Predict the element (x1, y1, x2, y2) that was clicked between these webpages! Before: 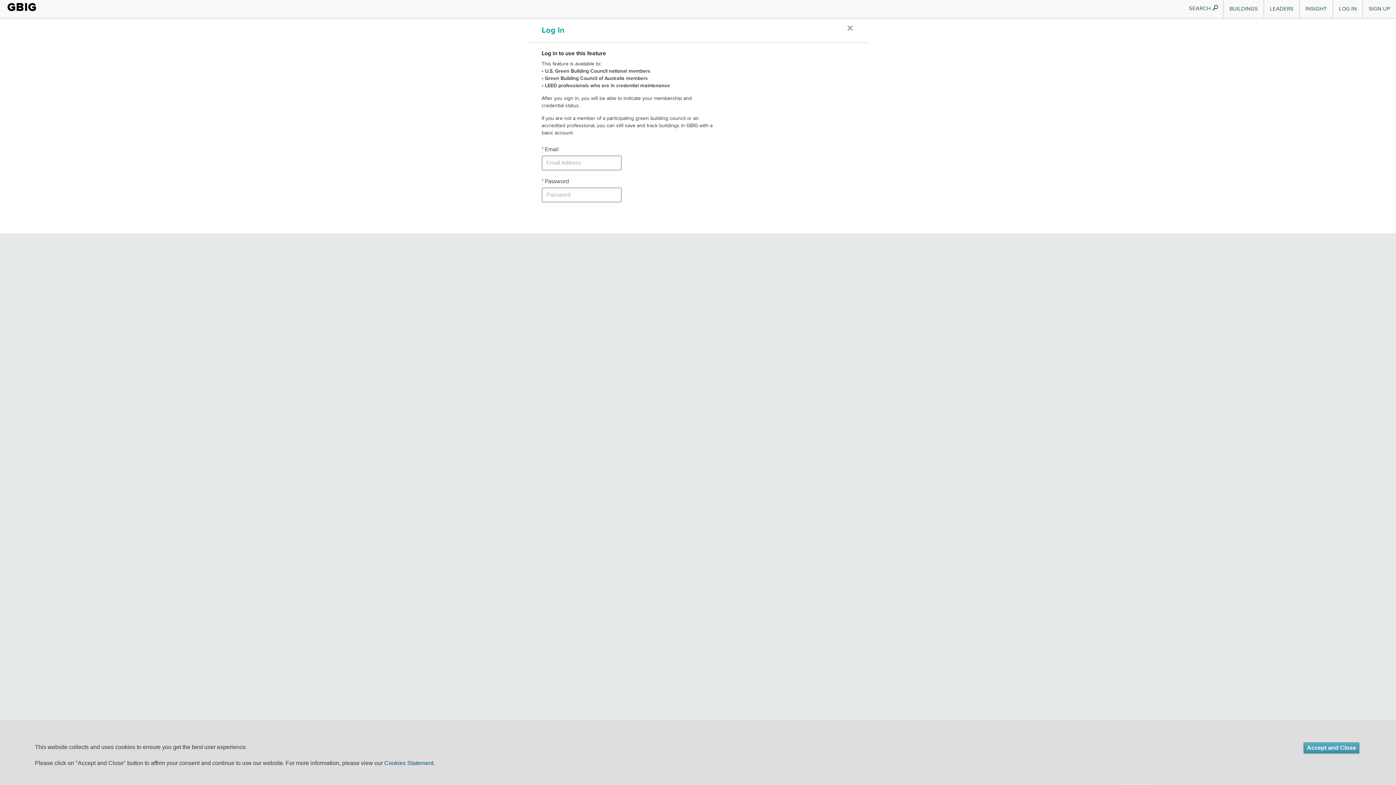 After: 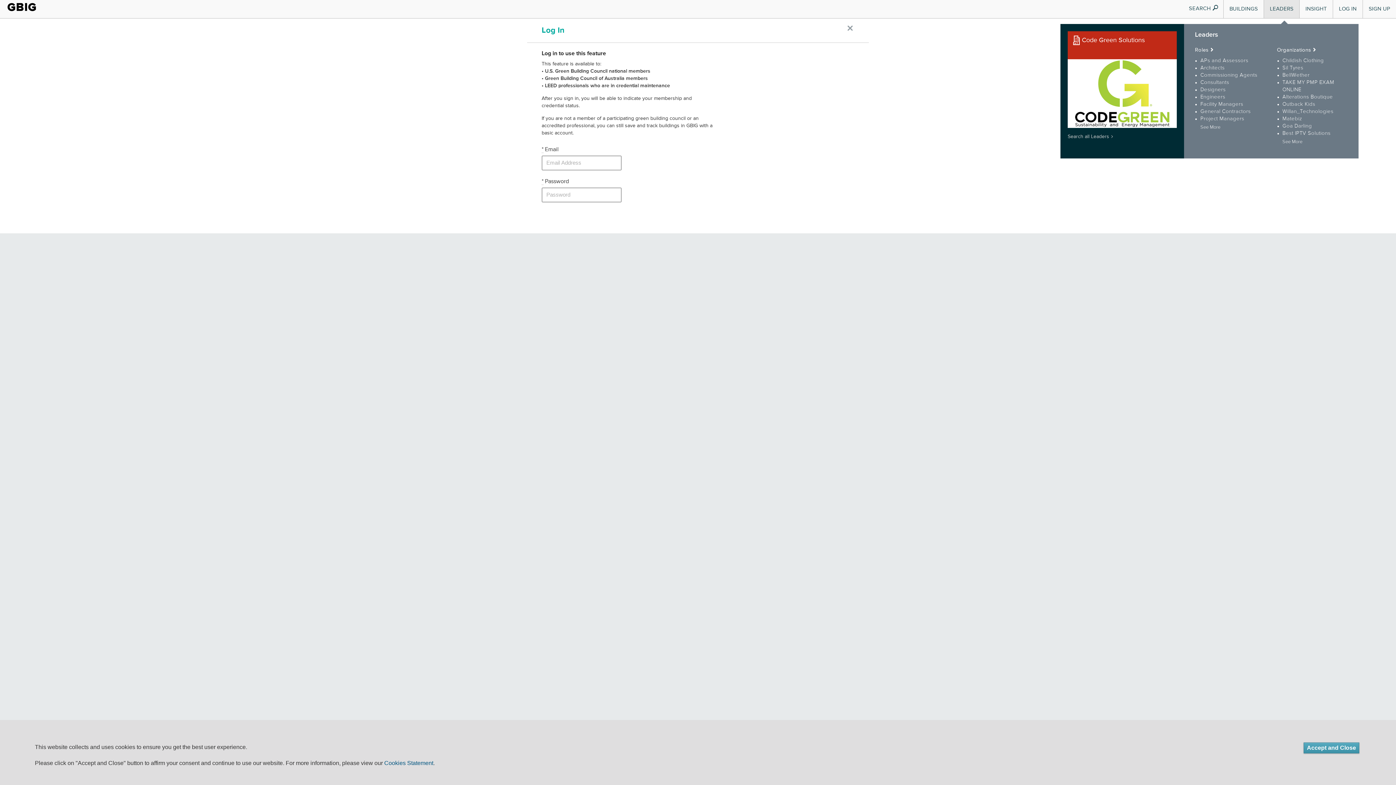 Action: bbox: (1264, 0, 1299, 18) label: LEADERS